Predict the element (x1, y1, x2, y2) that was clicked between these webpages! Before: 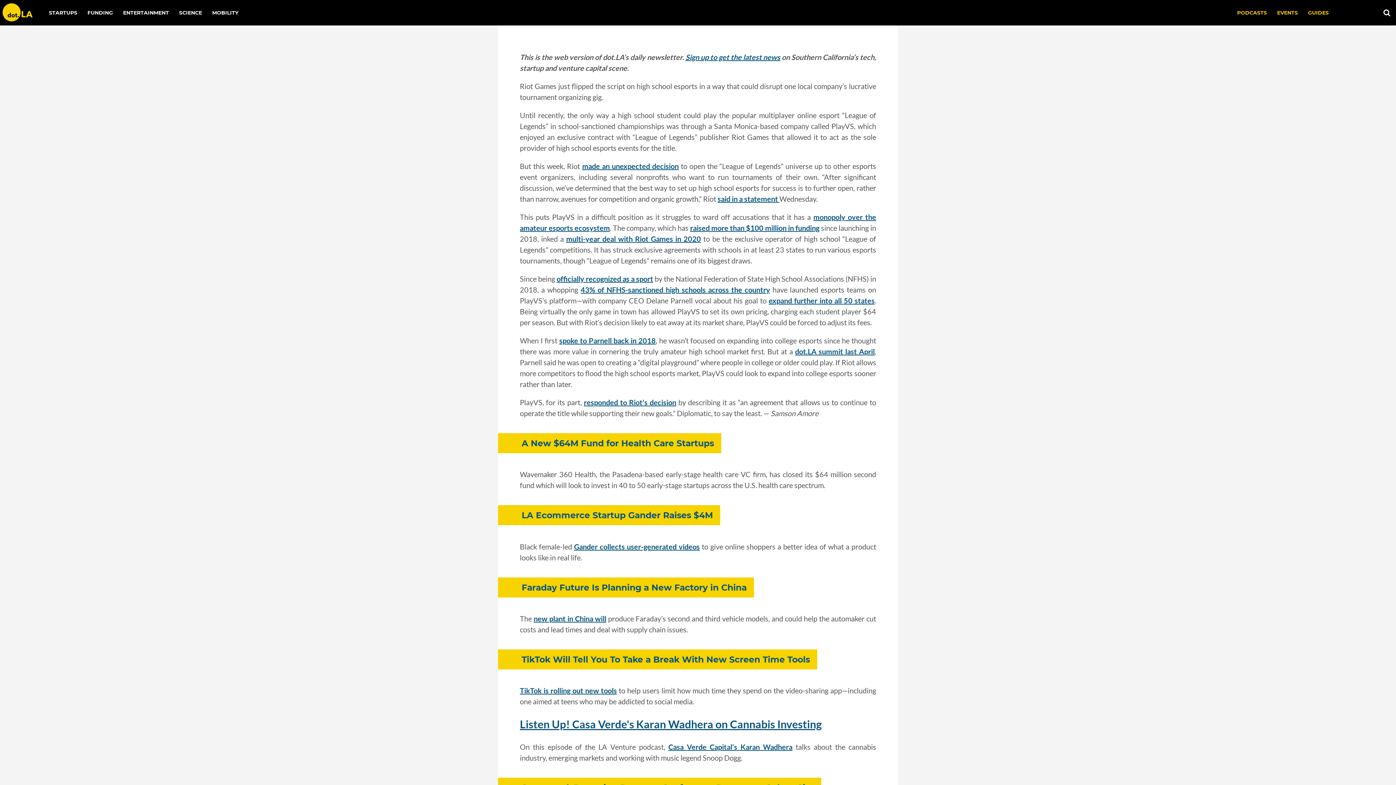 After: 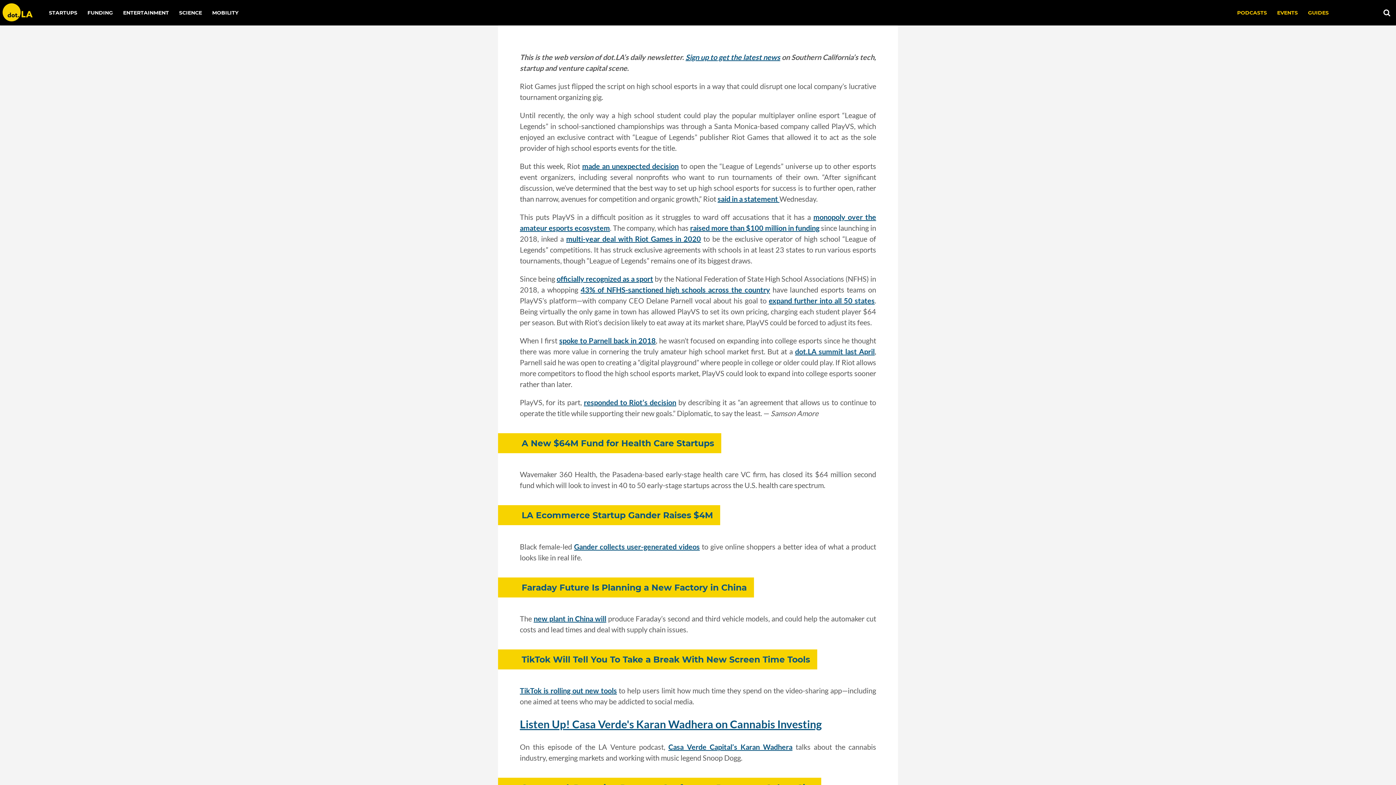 Action: label: made an unexpected decision bbox: (586, 162, 692, 170)